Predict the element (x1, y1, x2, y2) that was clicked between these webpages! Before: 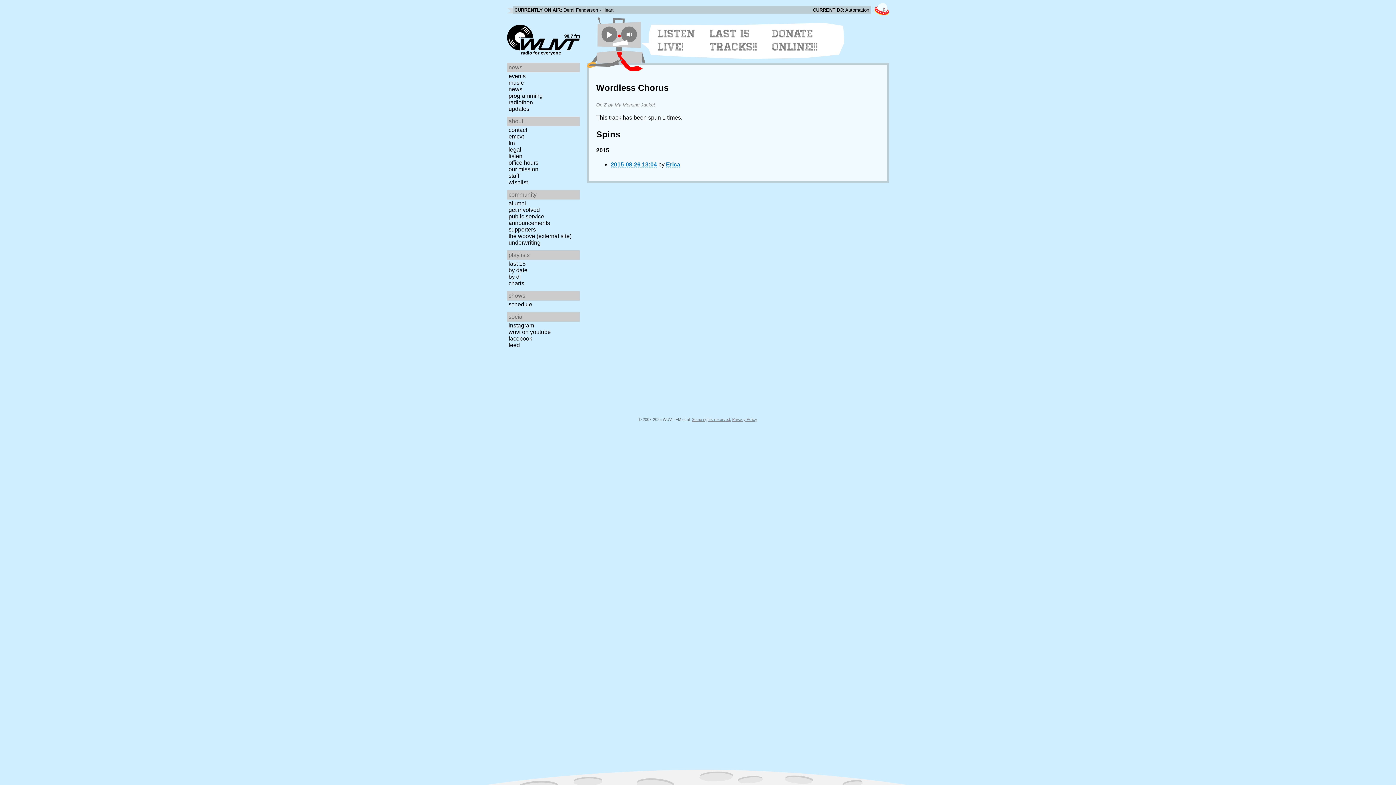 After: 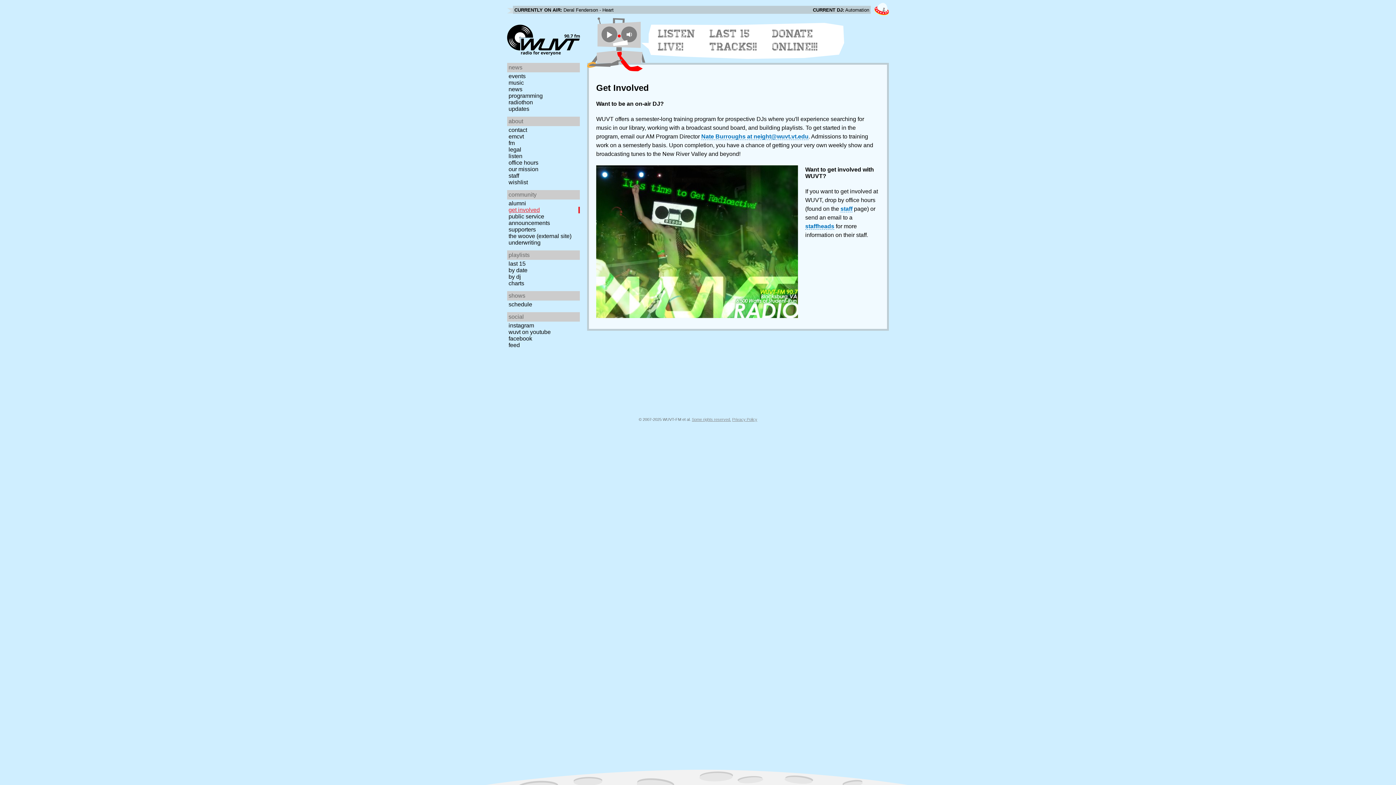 Action: label: get involved bbox: (507, 206, 582, 213)